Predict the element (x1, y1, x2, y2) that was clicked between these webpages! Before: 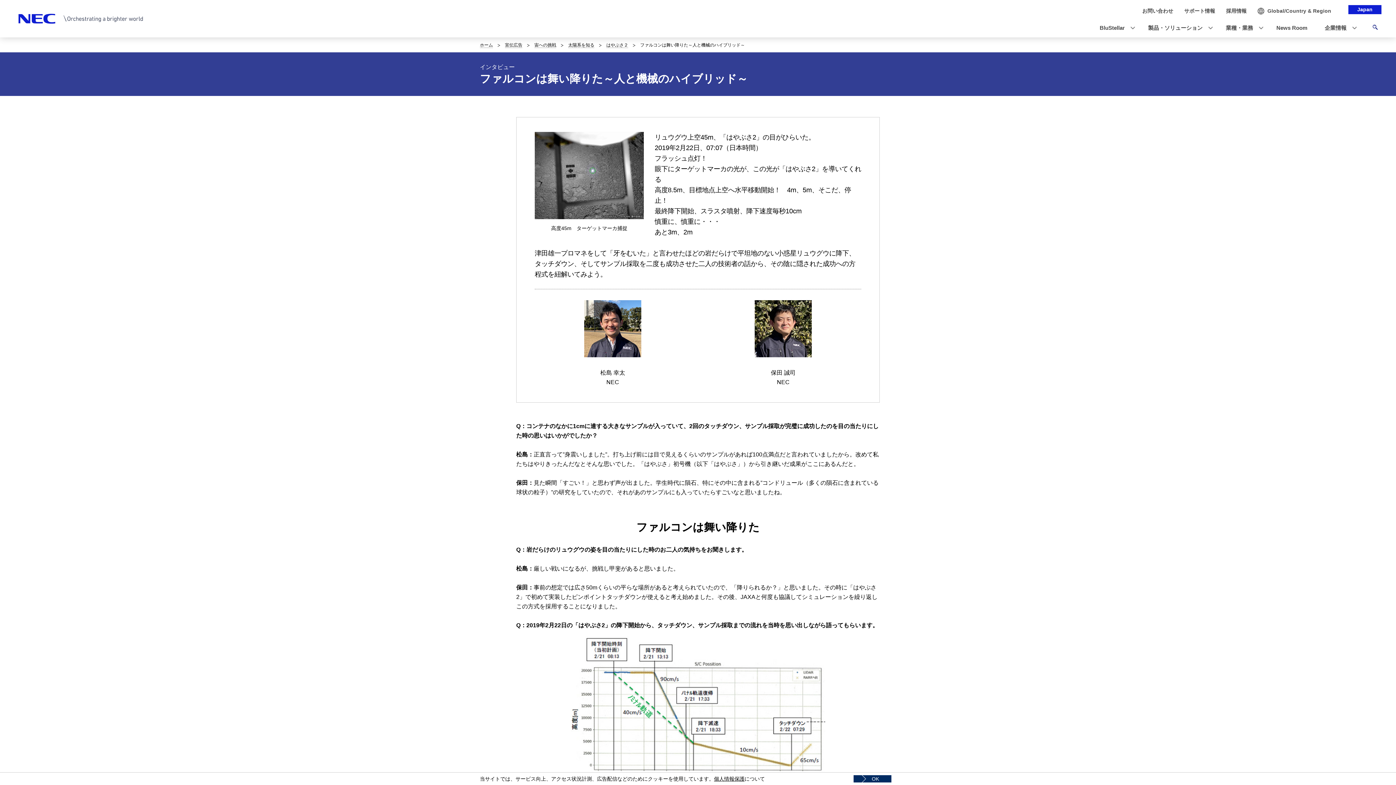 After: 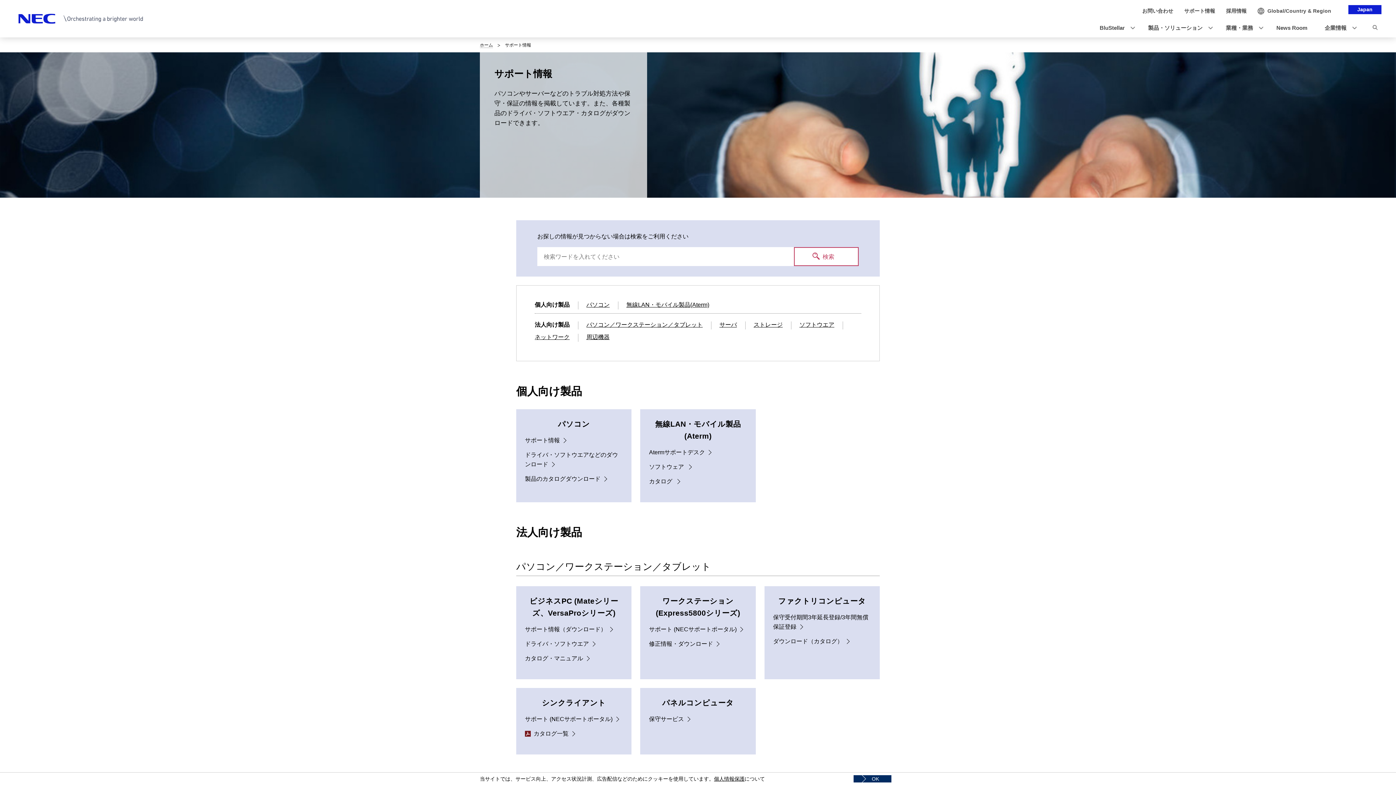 Action: bbox: (1184, 7, 1215, 14) label: サポート情報